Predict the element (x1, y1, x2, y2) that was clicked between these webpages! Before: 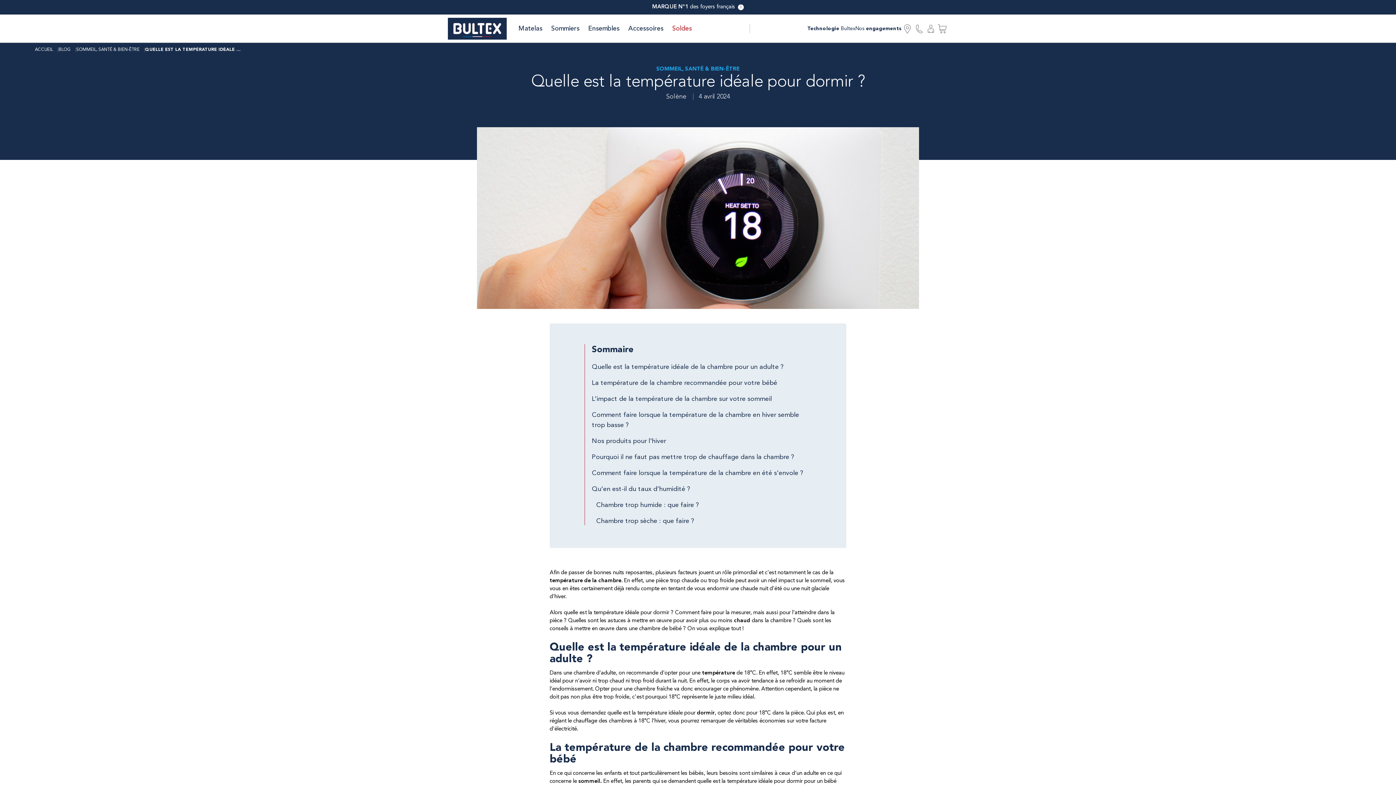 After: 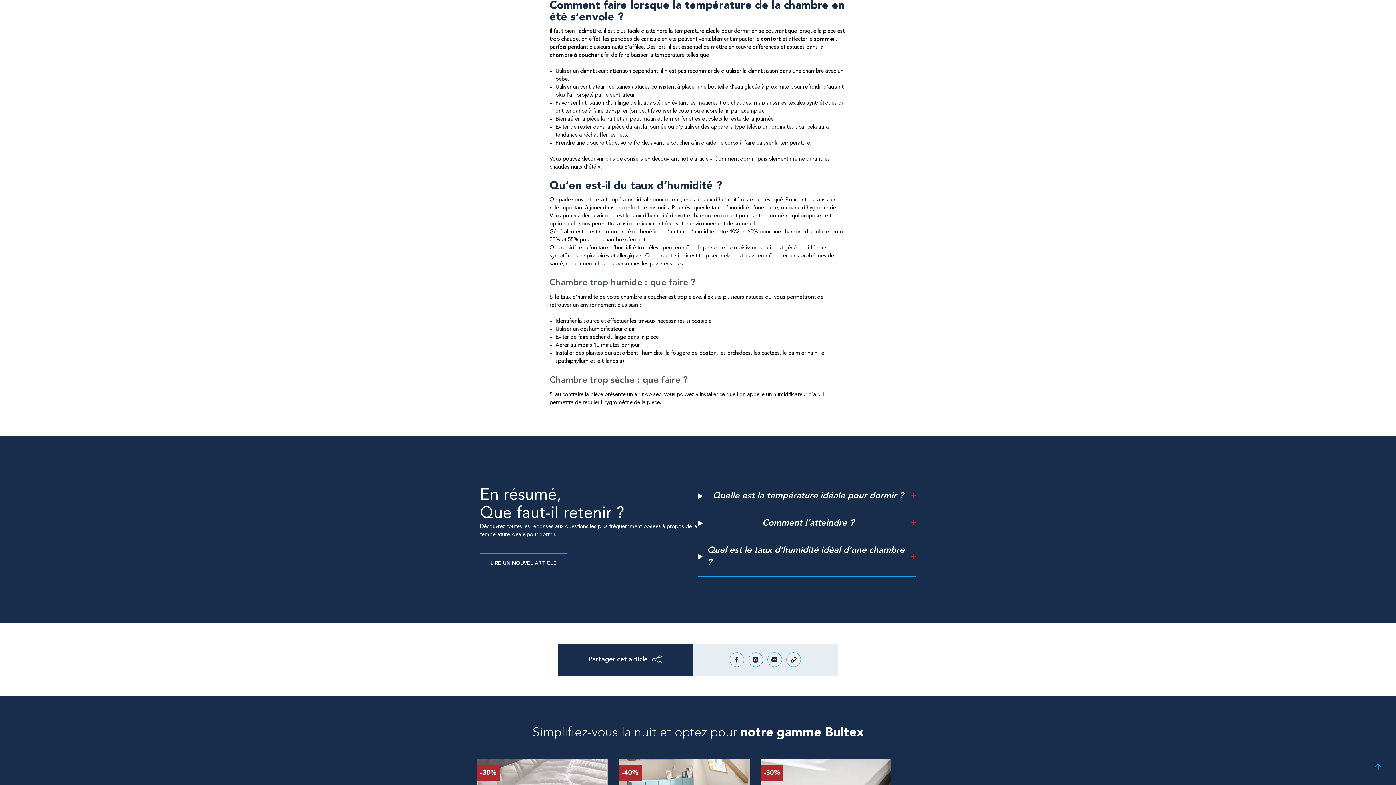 Action: label: Comment faire lorsque la température de la chambre en été s’envole ? bbox: (592, 468, 803, 478)